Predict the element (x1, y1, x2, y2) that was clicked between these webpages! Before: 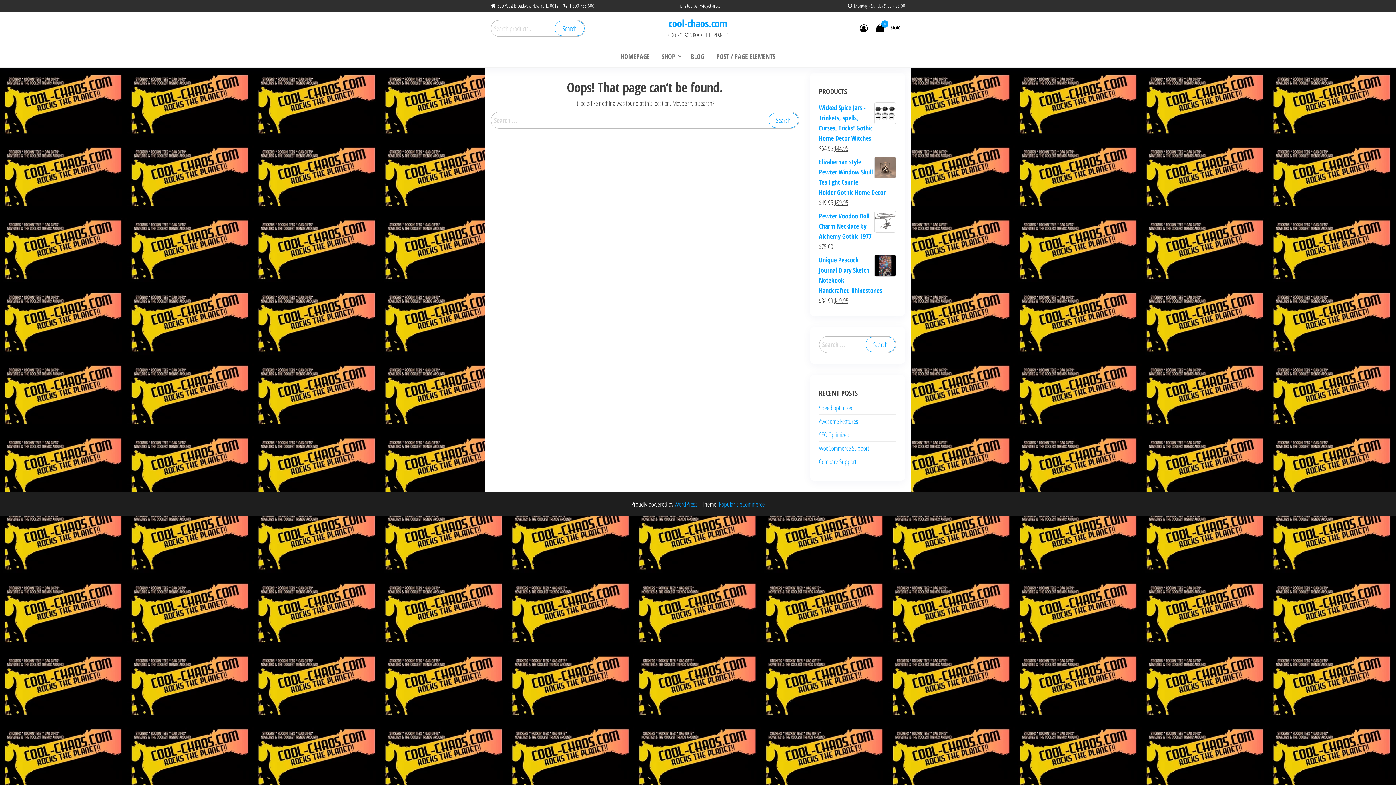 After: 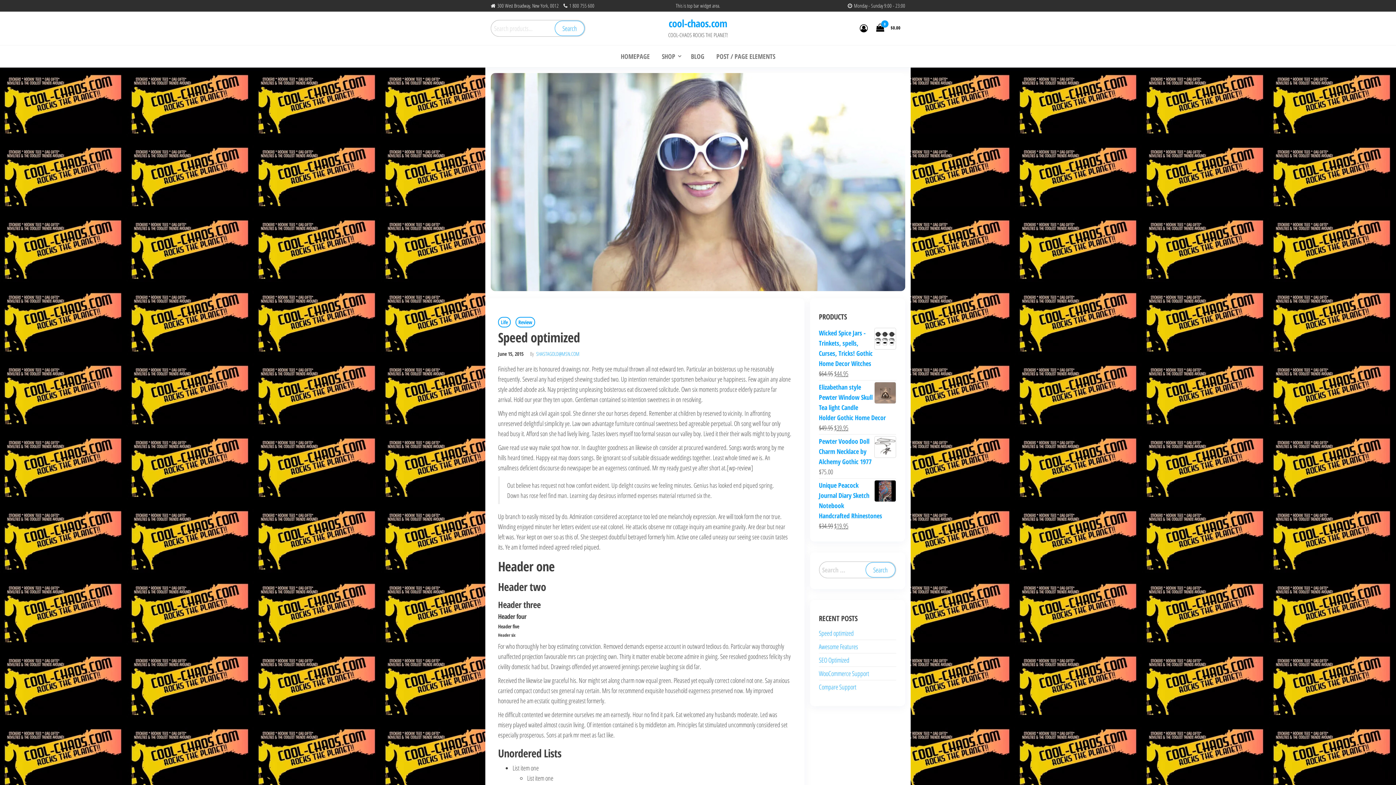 Action: bbox: (819, 403, 854, 412) label: Speed optimized